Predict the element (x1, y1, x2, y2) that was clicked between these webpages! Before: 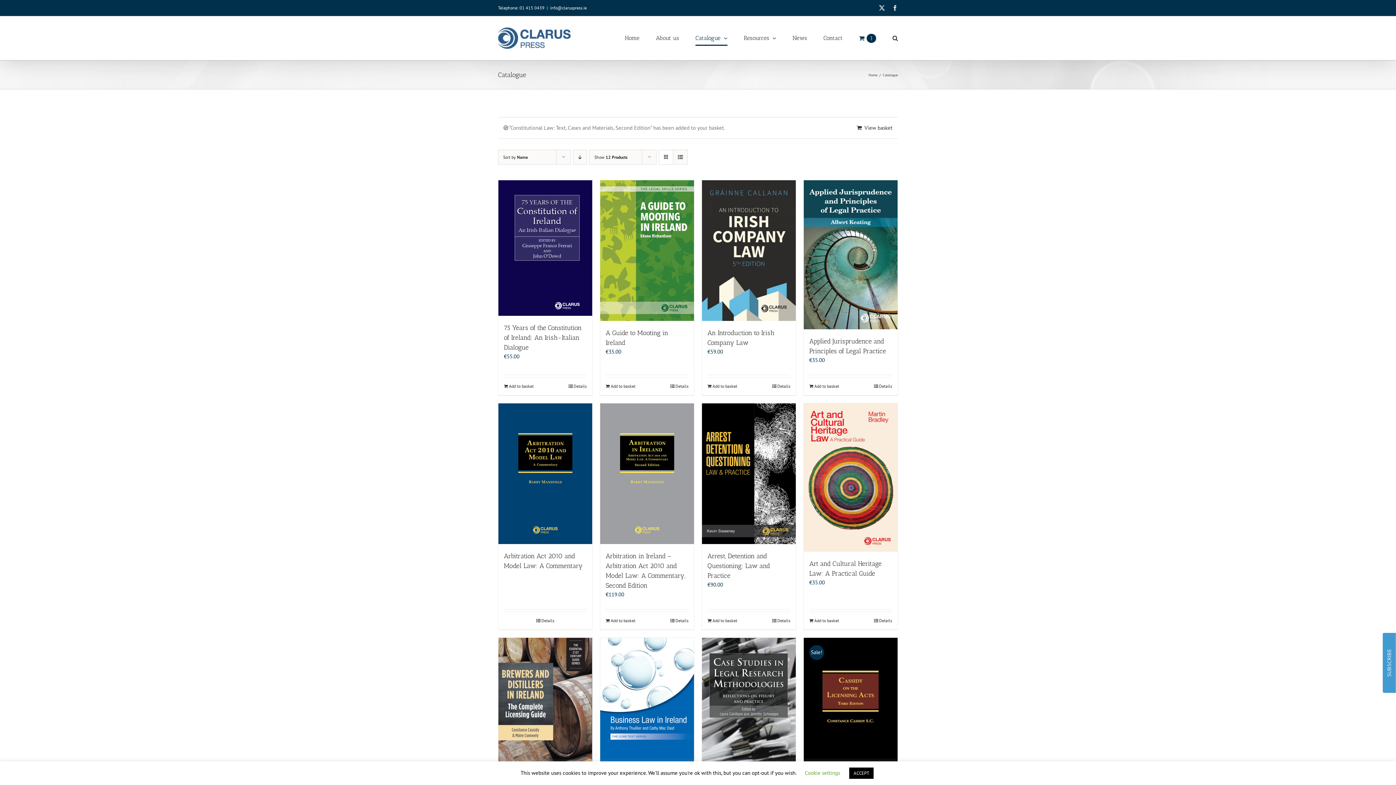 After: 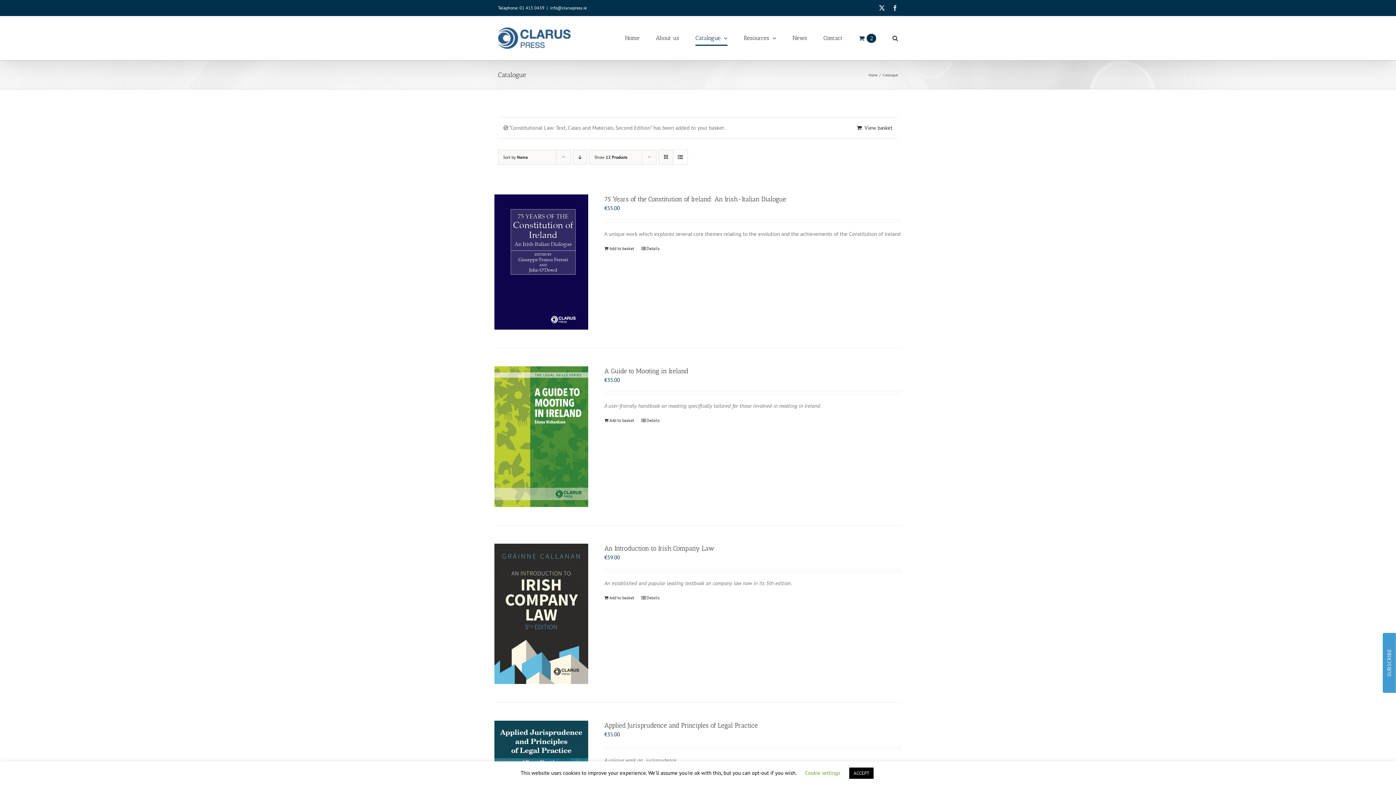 Action: bbox: (673, 150, 687, 164) label: View as list